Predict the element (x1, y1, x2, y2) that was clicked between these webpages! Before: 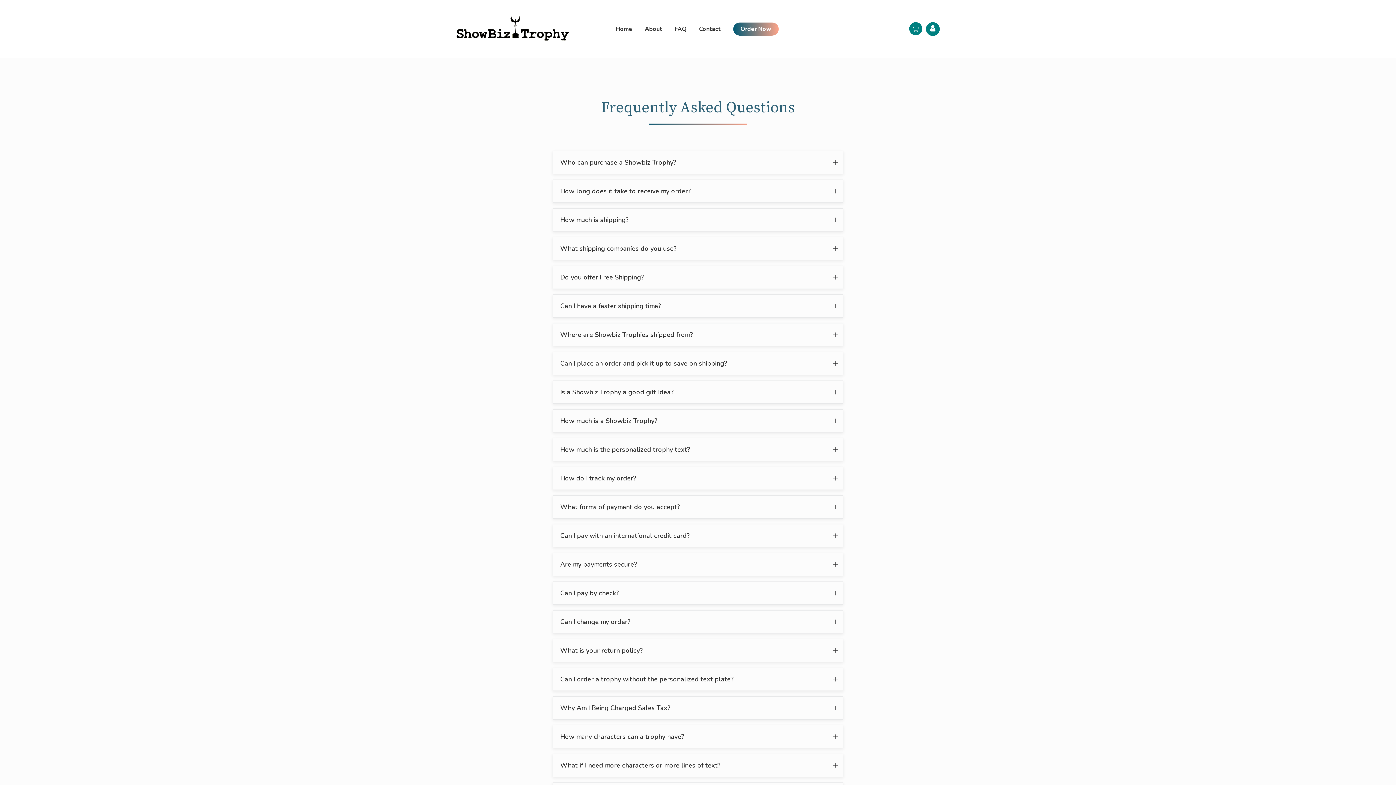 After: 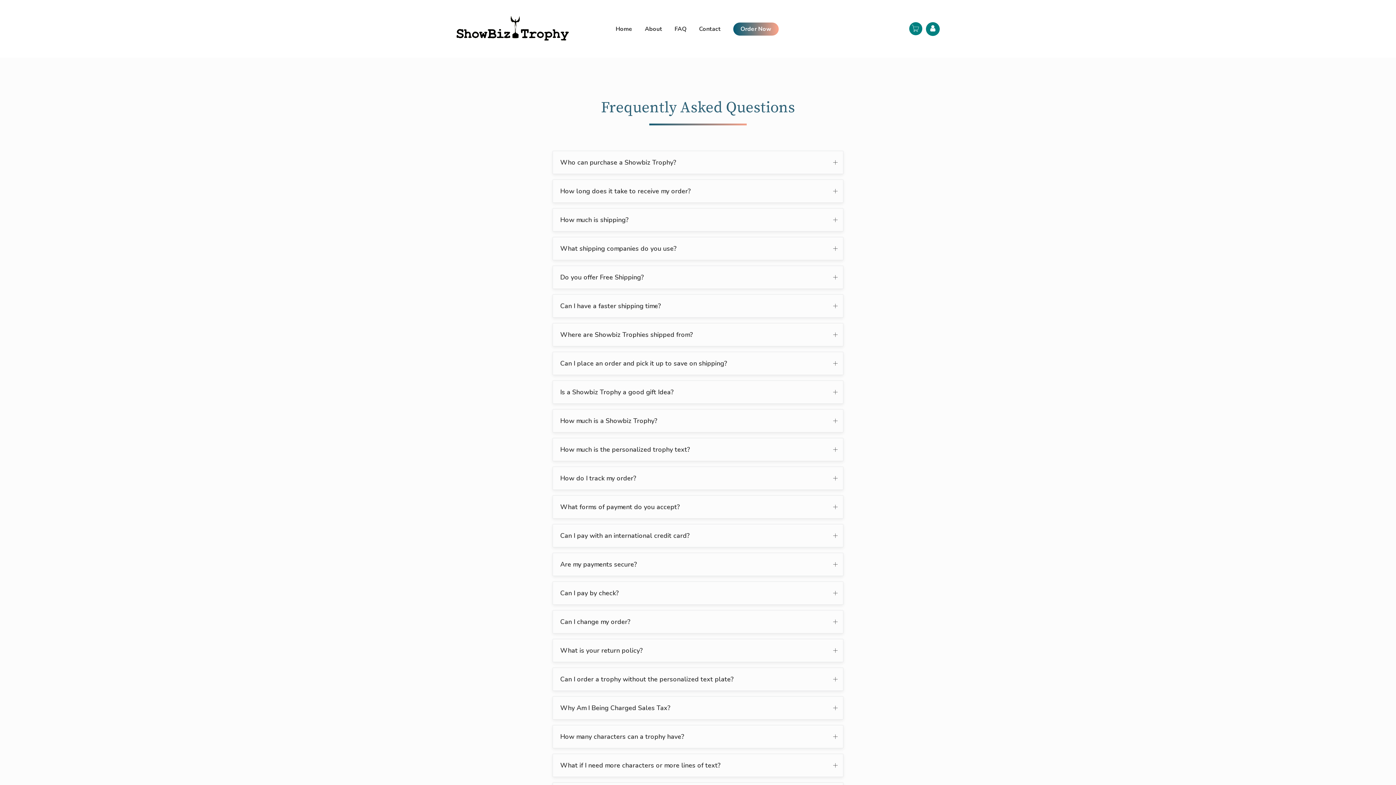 Action: label: FAQ bbox: (674, 24, 686, 33)